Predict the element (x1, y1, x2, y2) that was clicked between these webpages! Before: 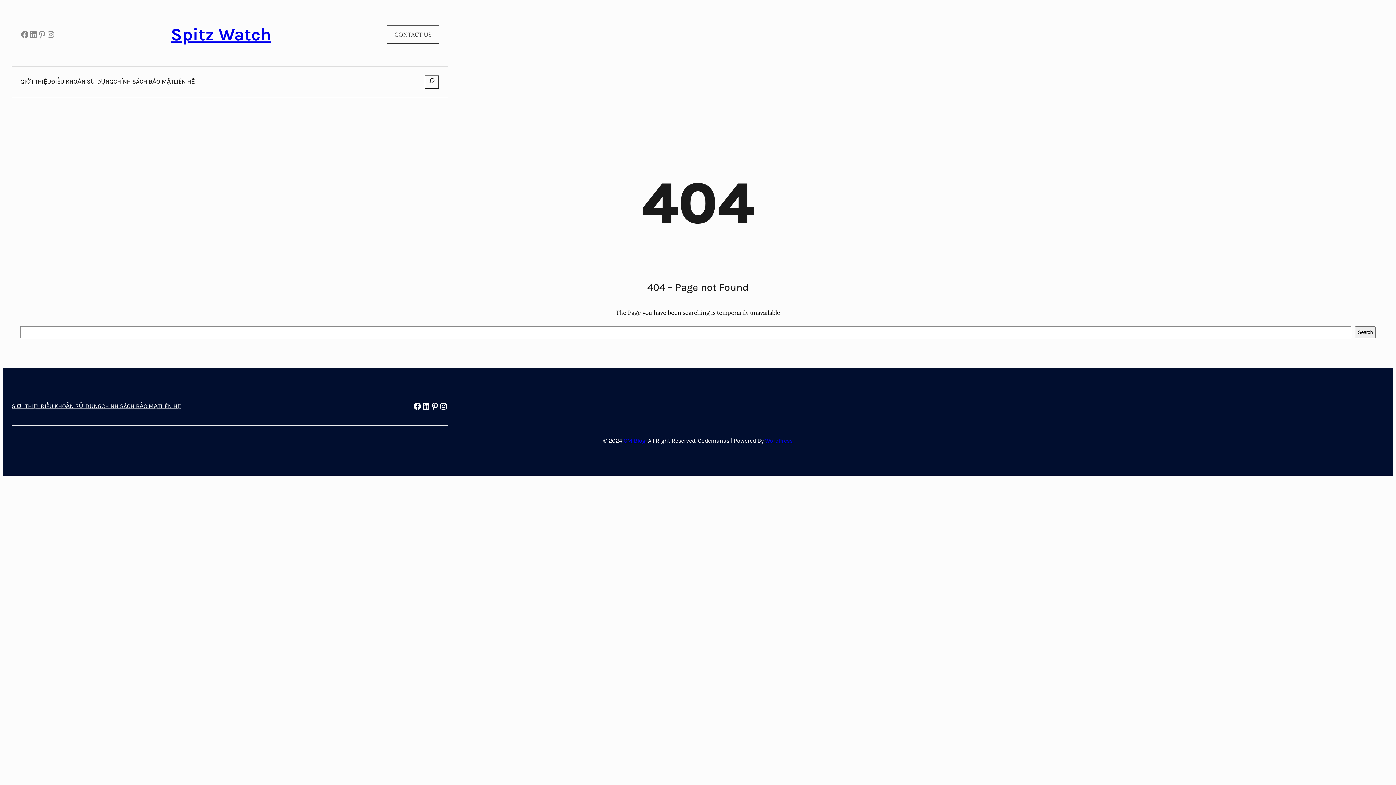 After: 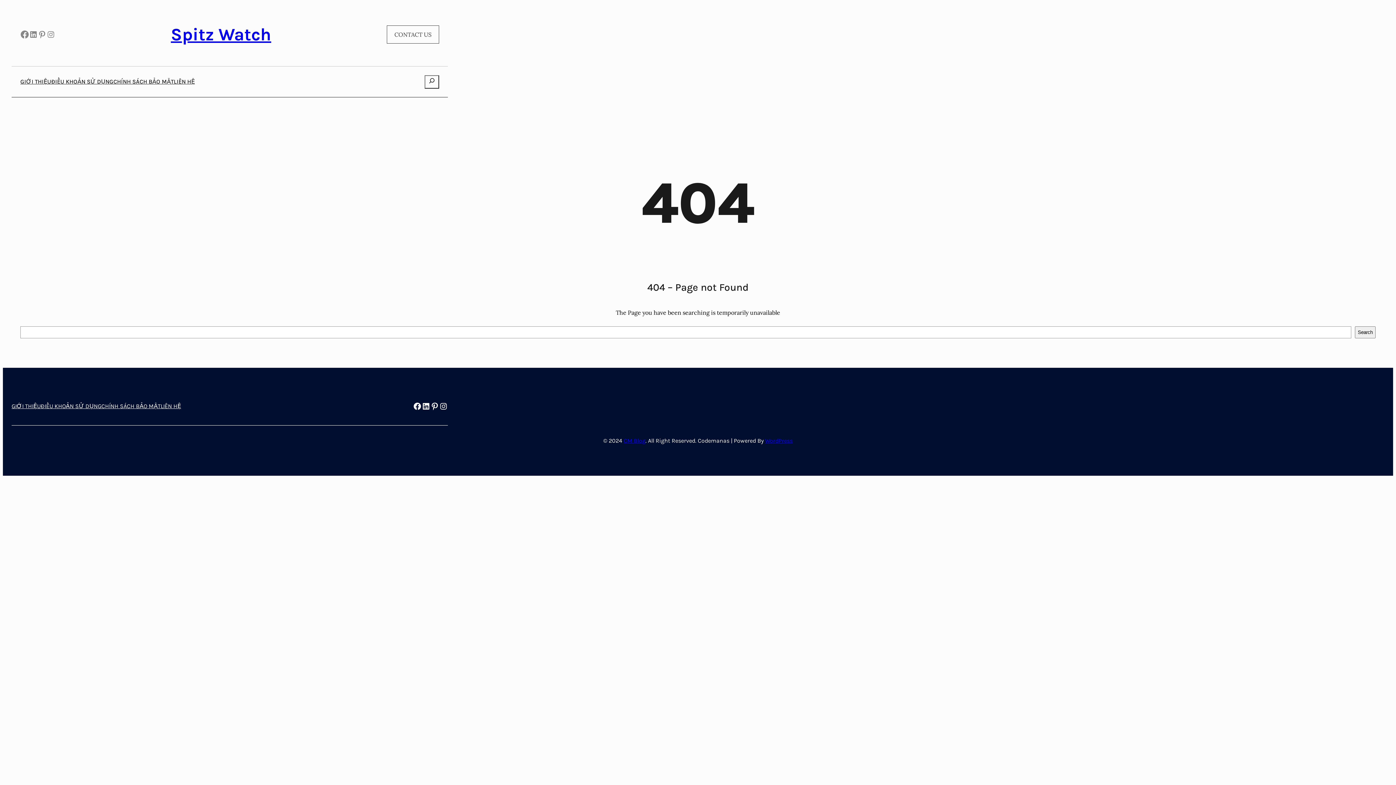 Action: label: Facebook bbox: (20, 30, 29, 38)